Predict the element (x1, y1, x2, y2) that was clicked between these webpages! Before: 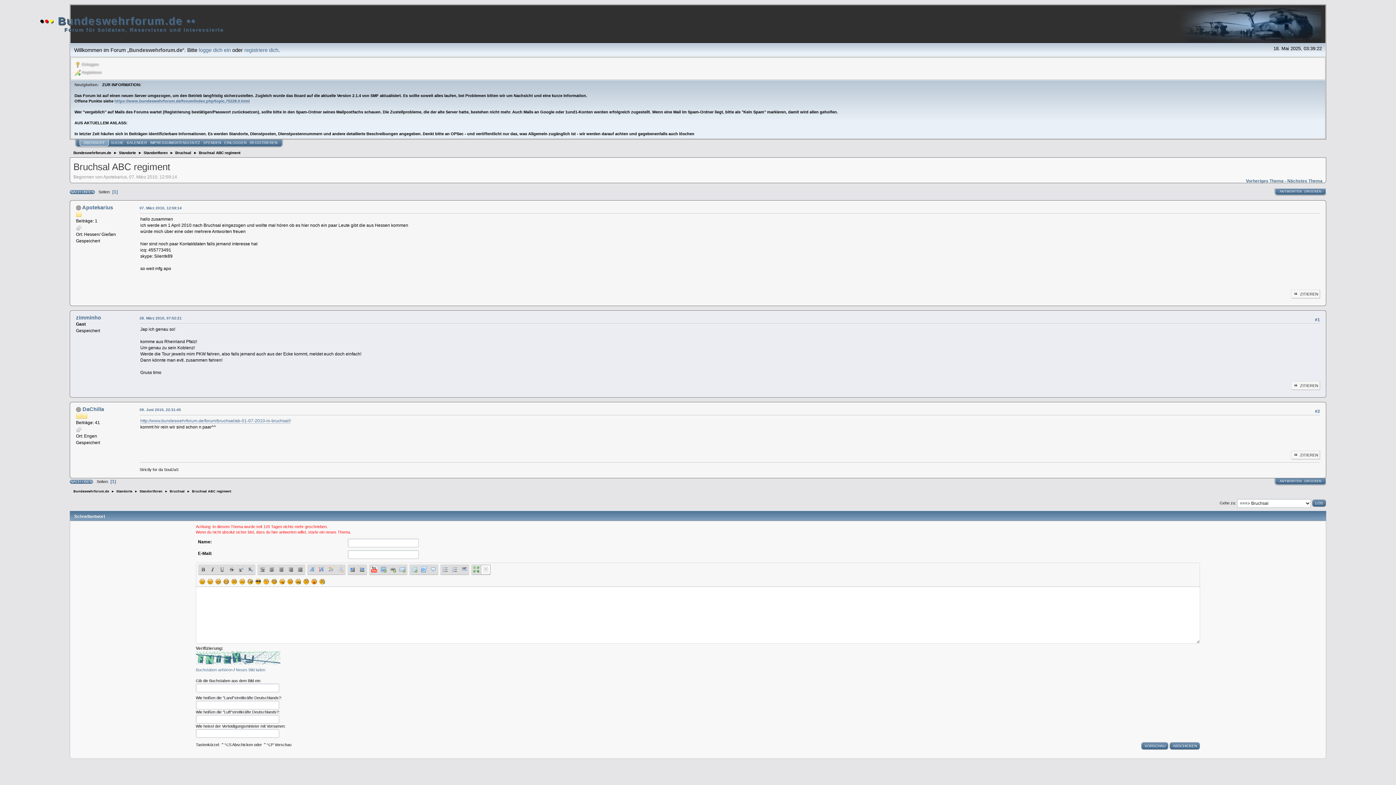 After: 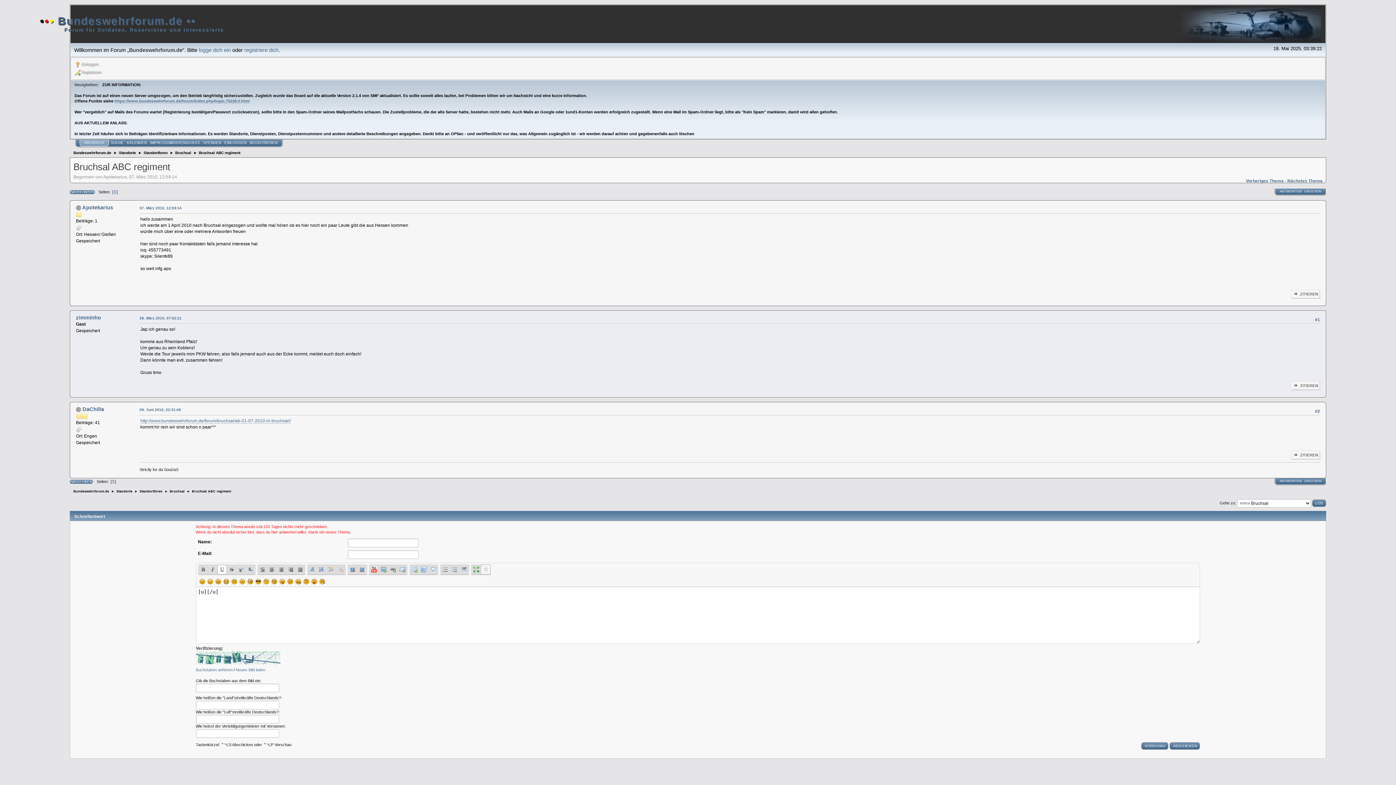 Action: bbox: (217, 564, 226, 574) label: Unterstreichen